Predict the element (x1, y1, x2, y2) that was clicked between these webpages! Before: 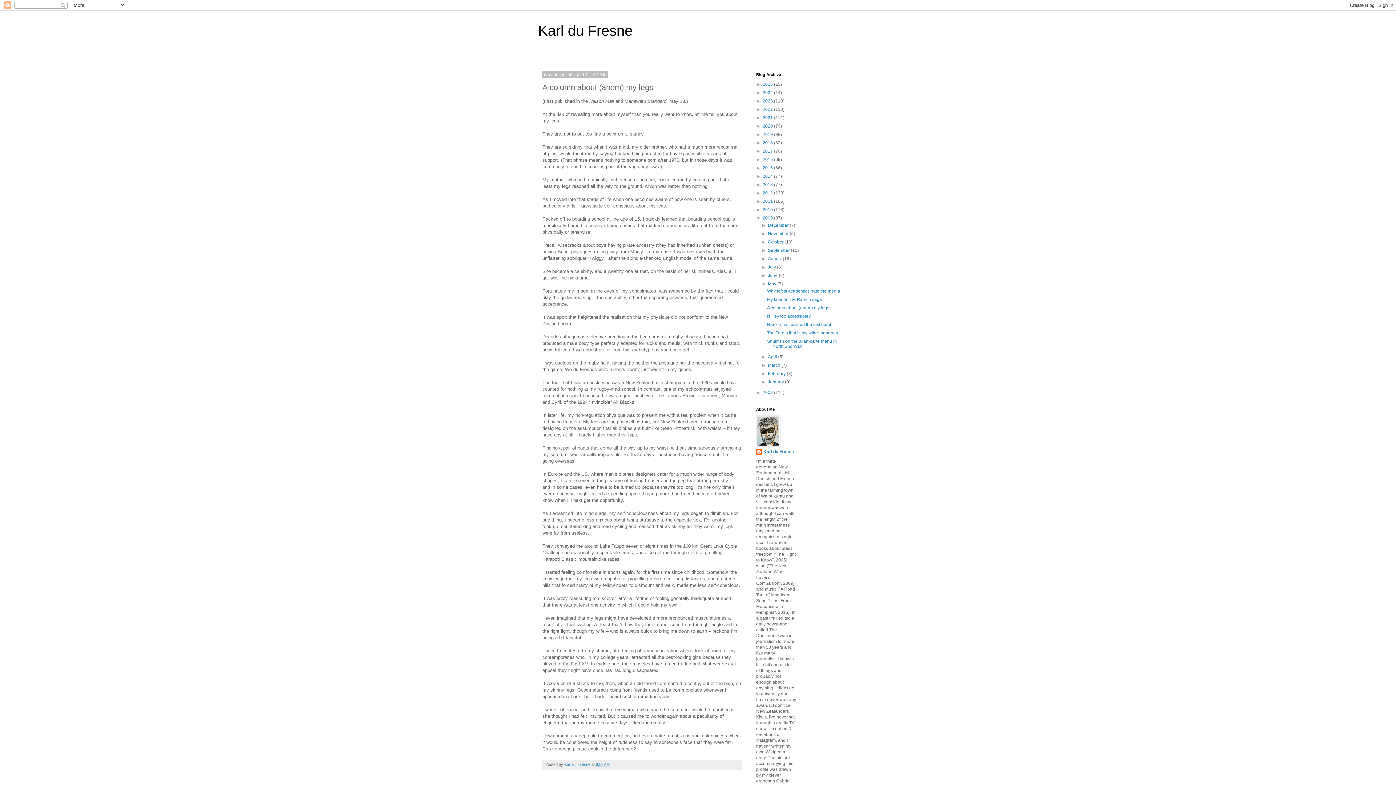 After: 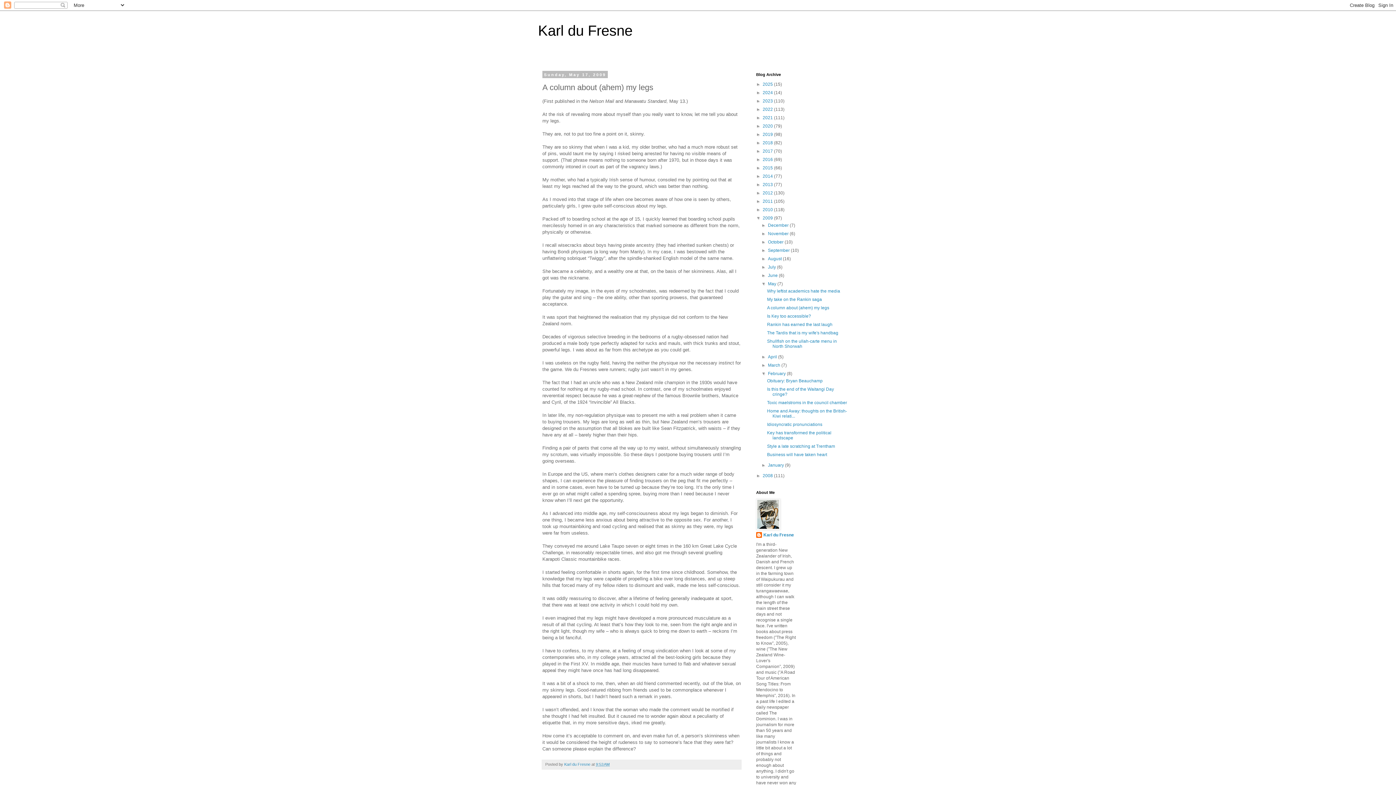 Action: label: ►   bbox: (761, 371, 768, 376)